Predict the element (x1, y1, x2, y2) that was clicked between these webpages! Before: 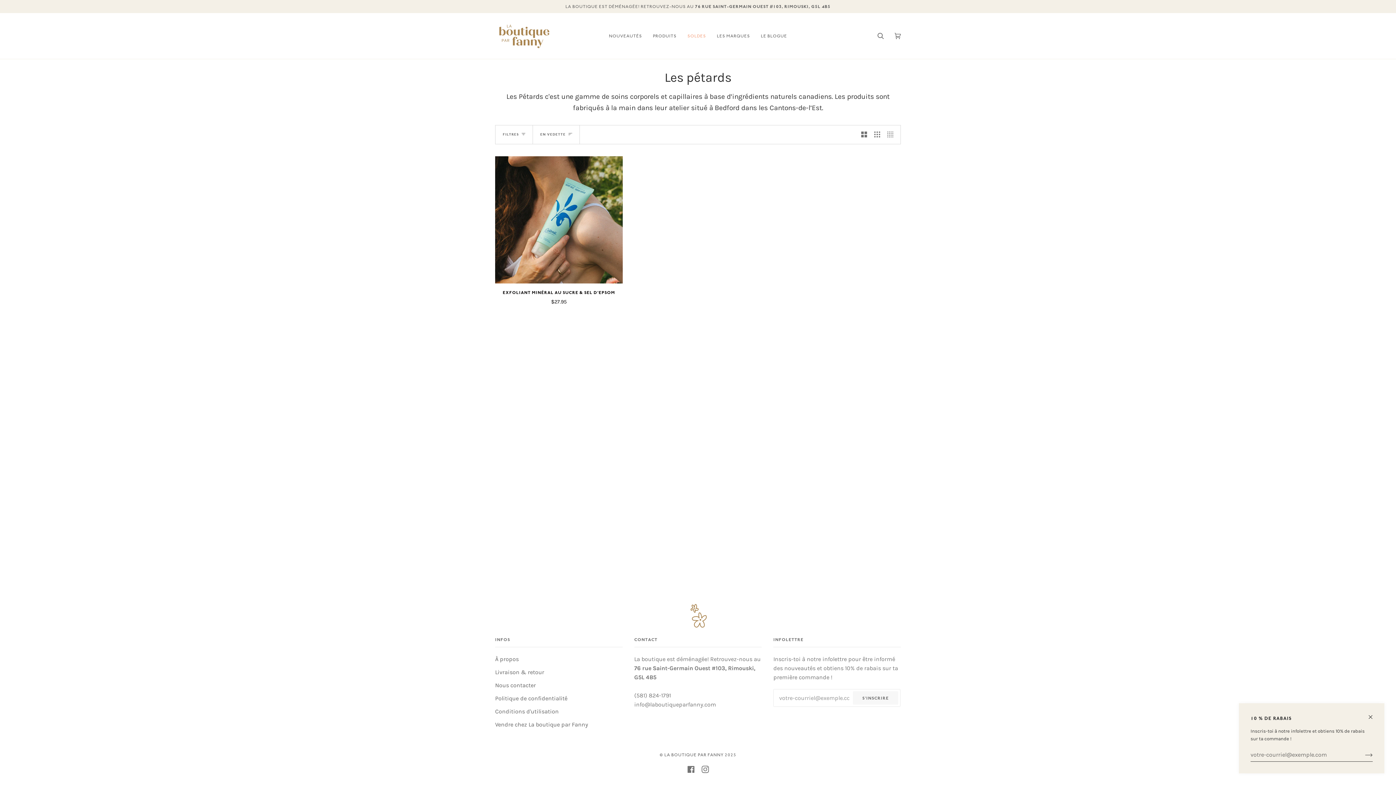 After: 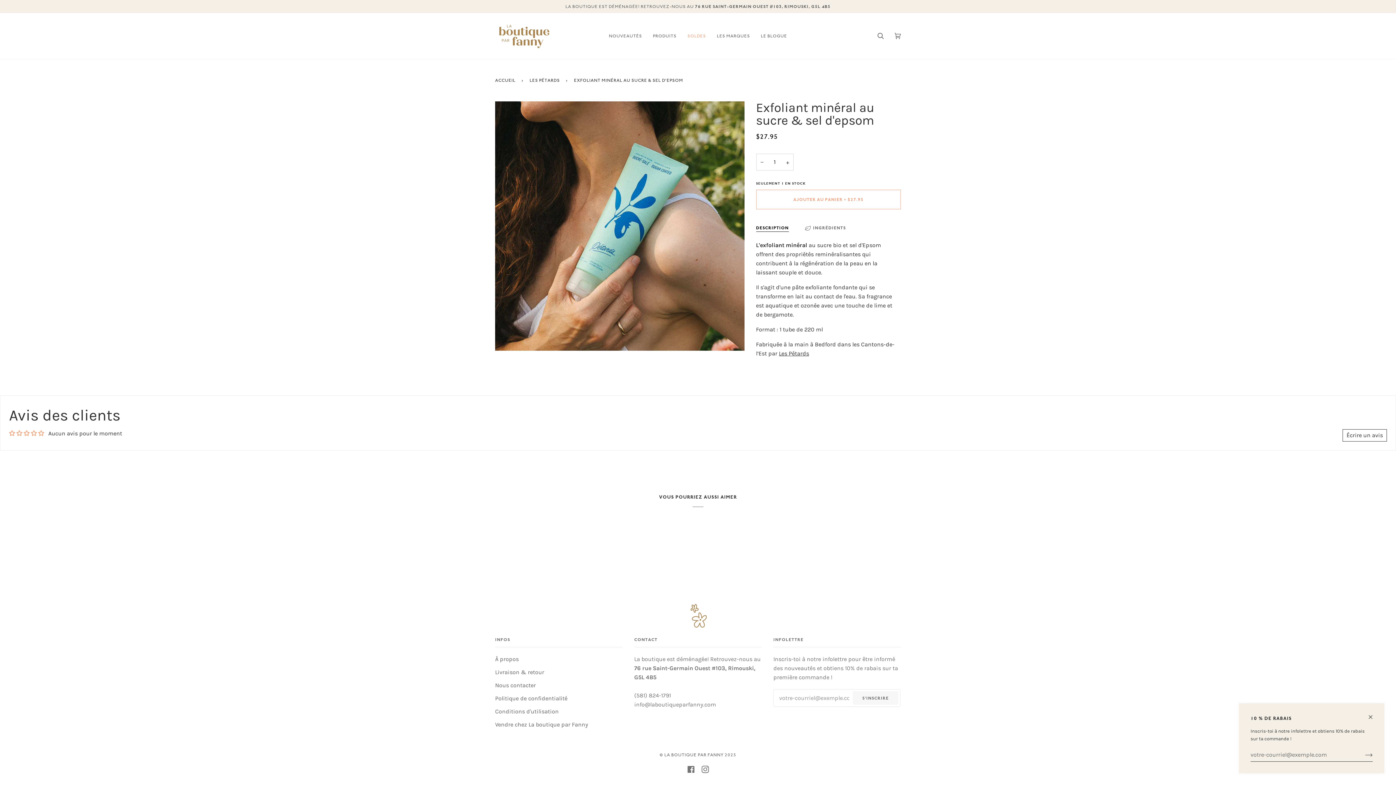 Action: bbox: (495, 286, 622, 306) label: EXFOLIANT MINÉRAL AU SUCRE & SEL D'EPSOM

$27.95